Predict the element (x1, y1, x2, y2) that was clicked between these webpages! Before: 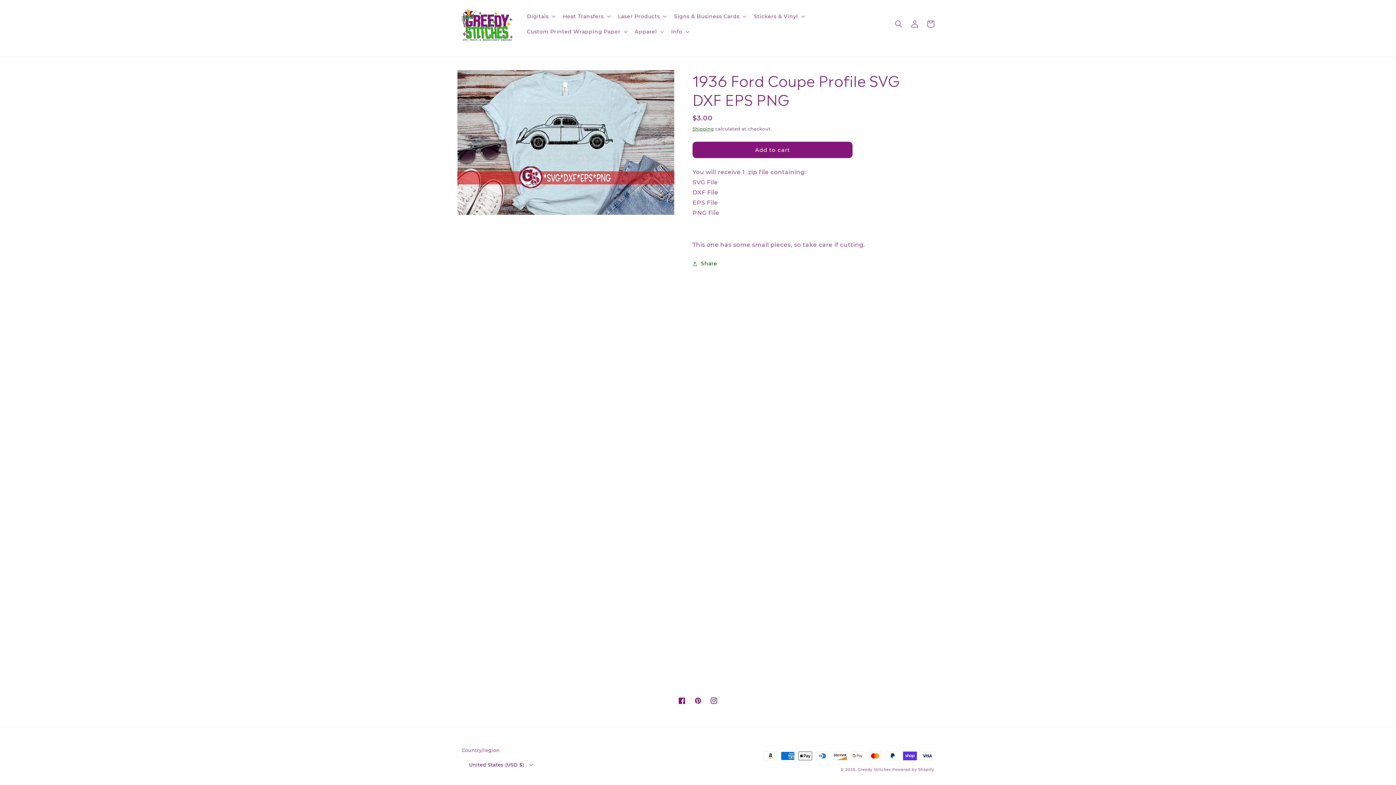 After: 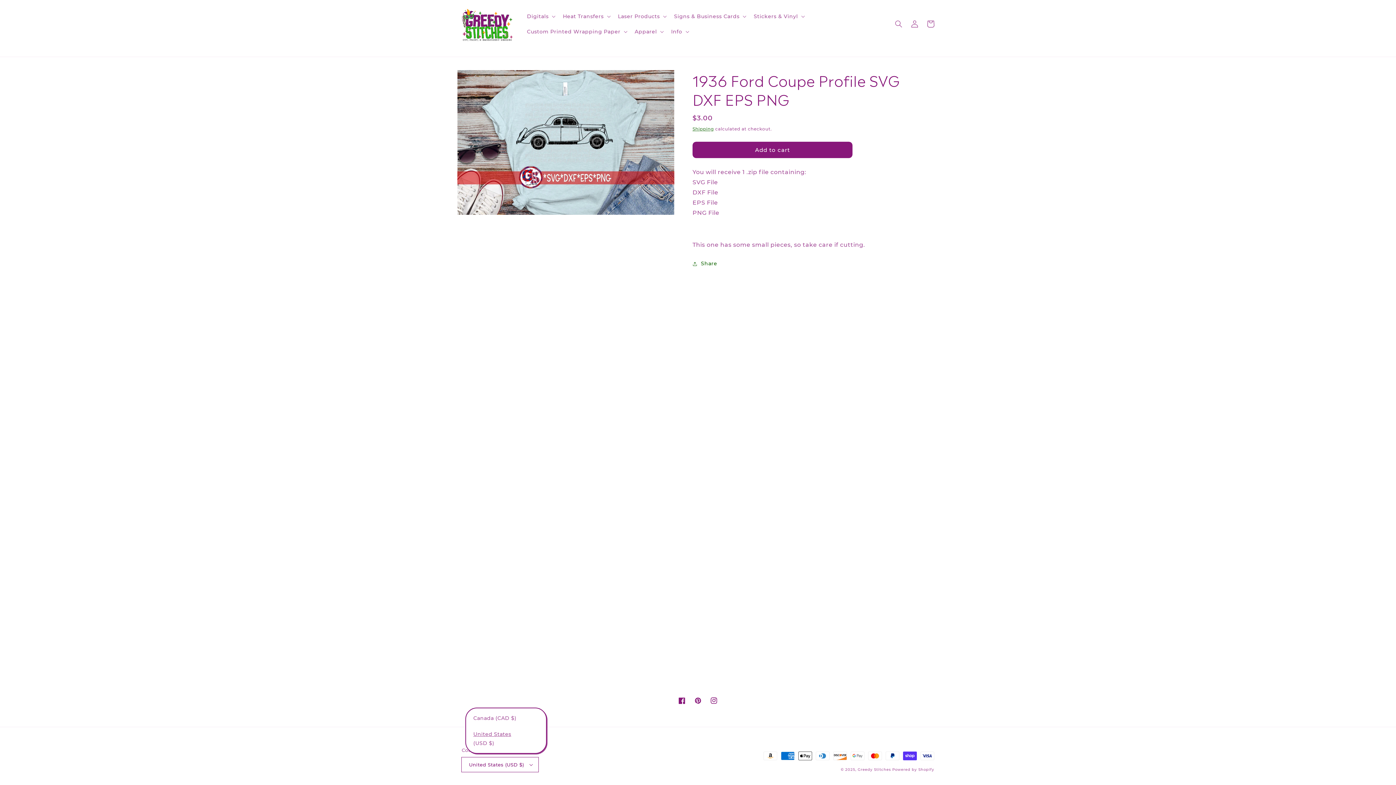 Action: label: United States (USD $) bbox: (461, 757, 538, 772)